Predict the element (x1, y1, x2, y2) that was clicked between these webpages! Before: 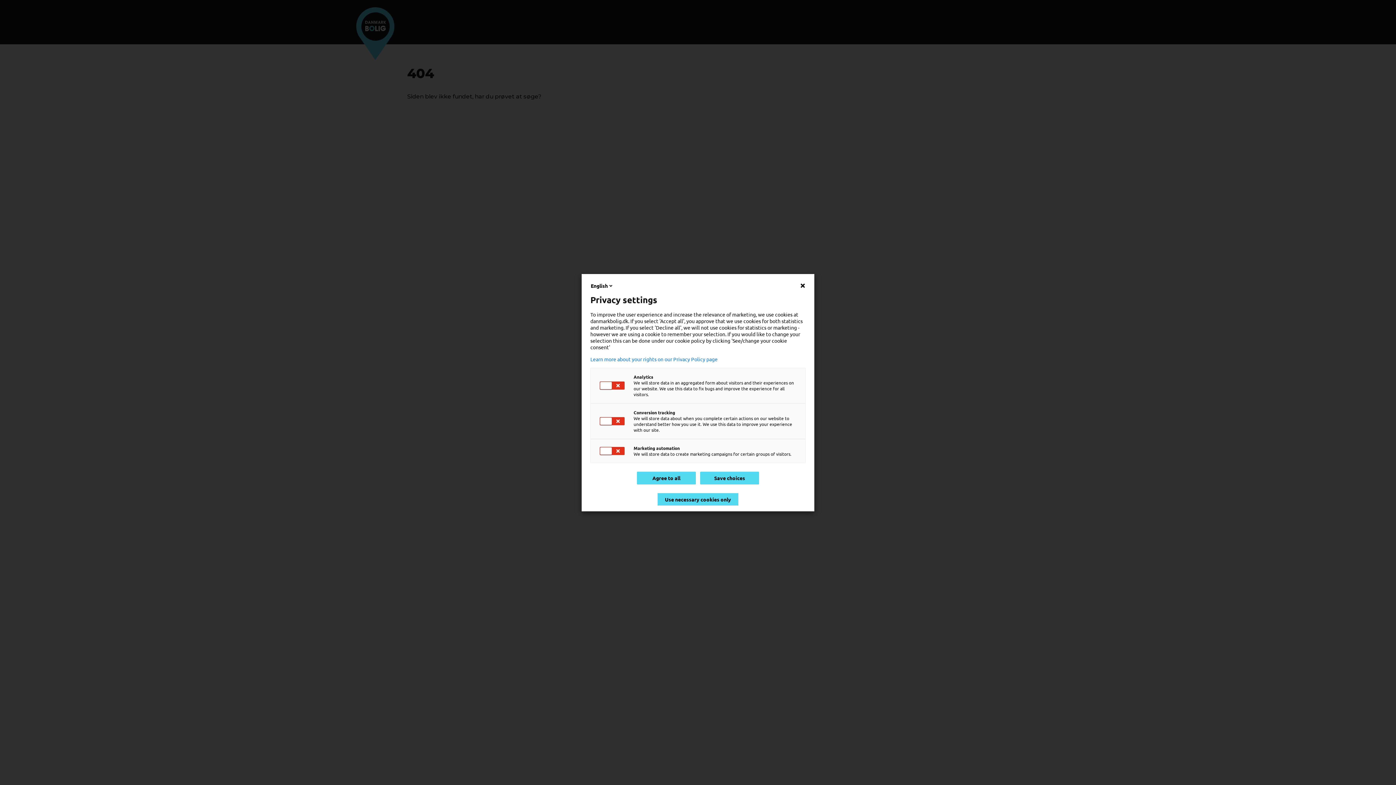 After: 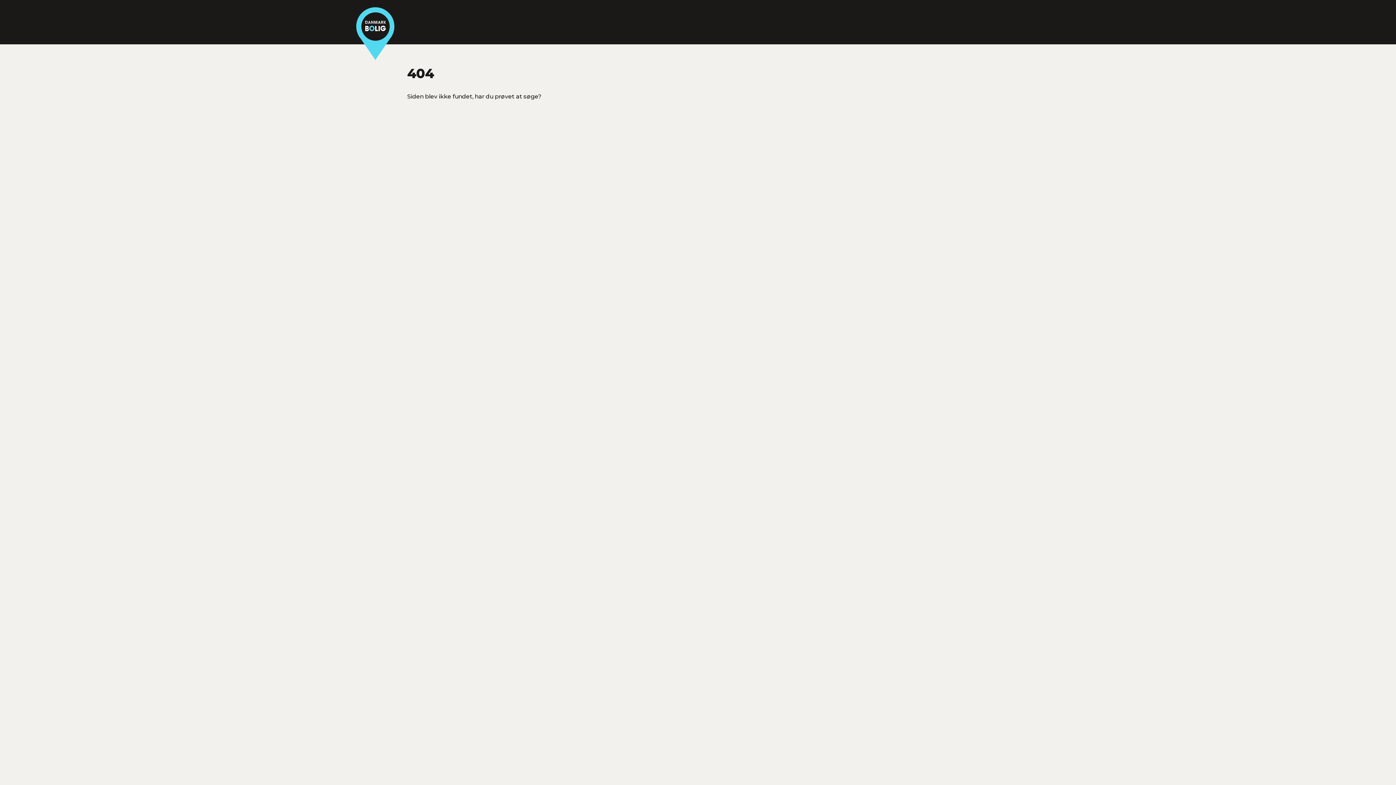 Action: label: Agree to all bbox: (637, 471, 696, 484)